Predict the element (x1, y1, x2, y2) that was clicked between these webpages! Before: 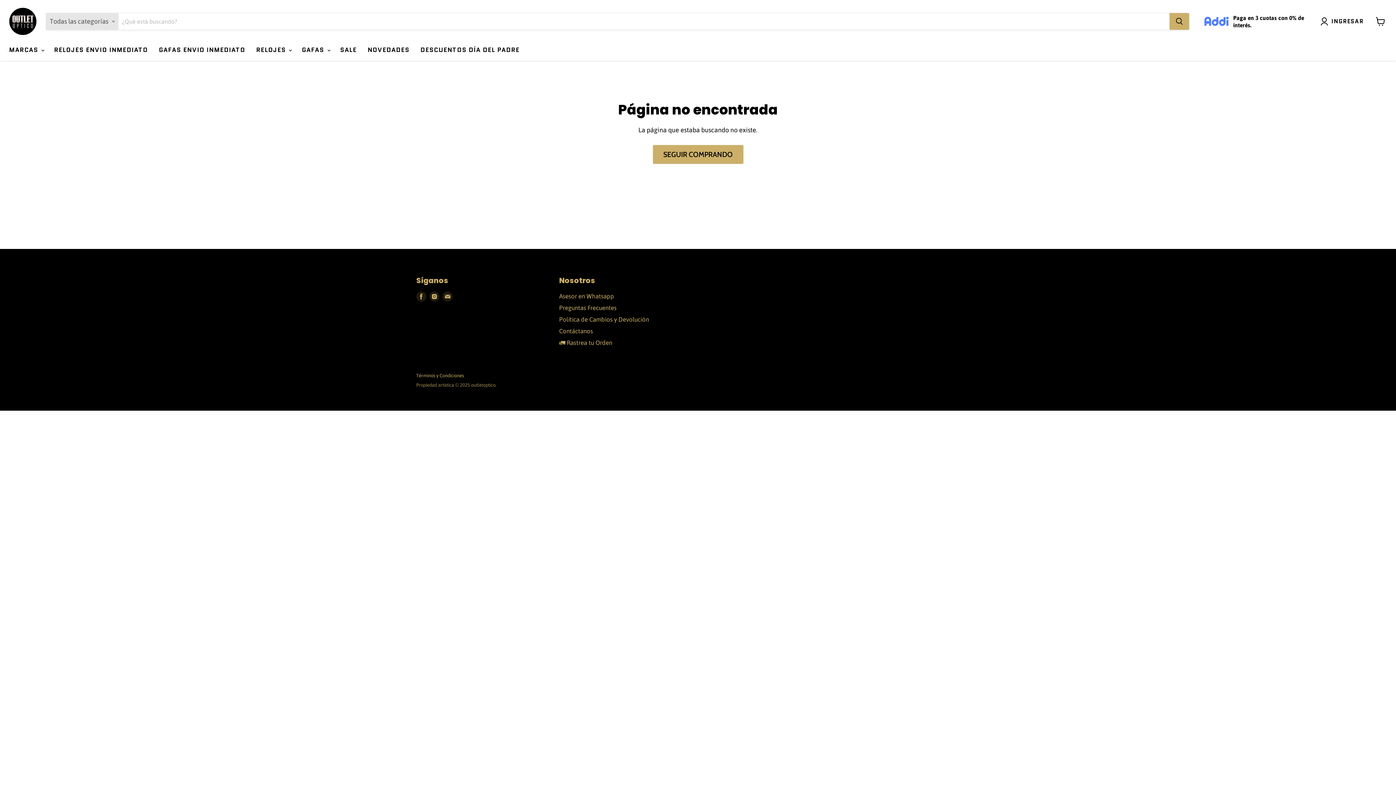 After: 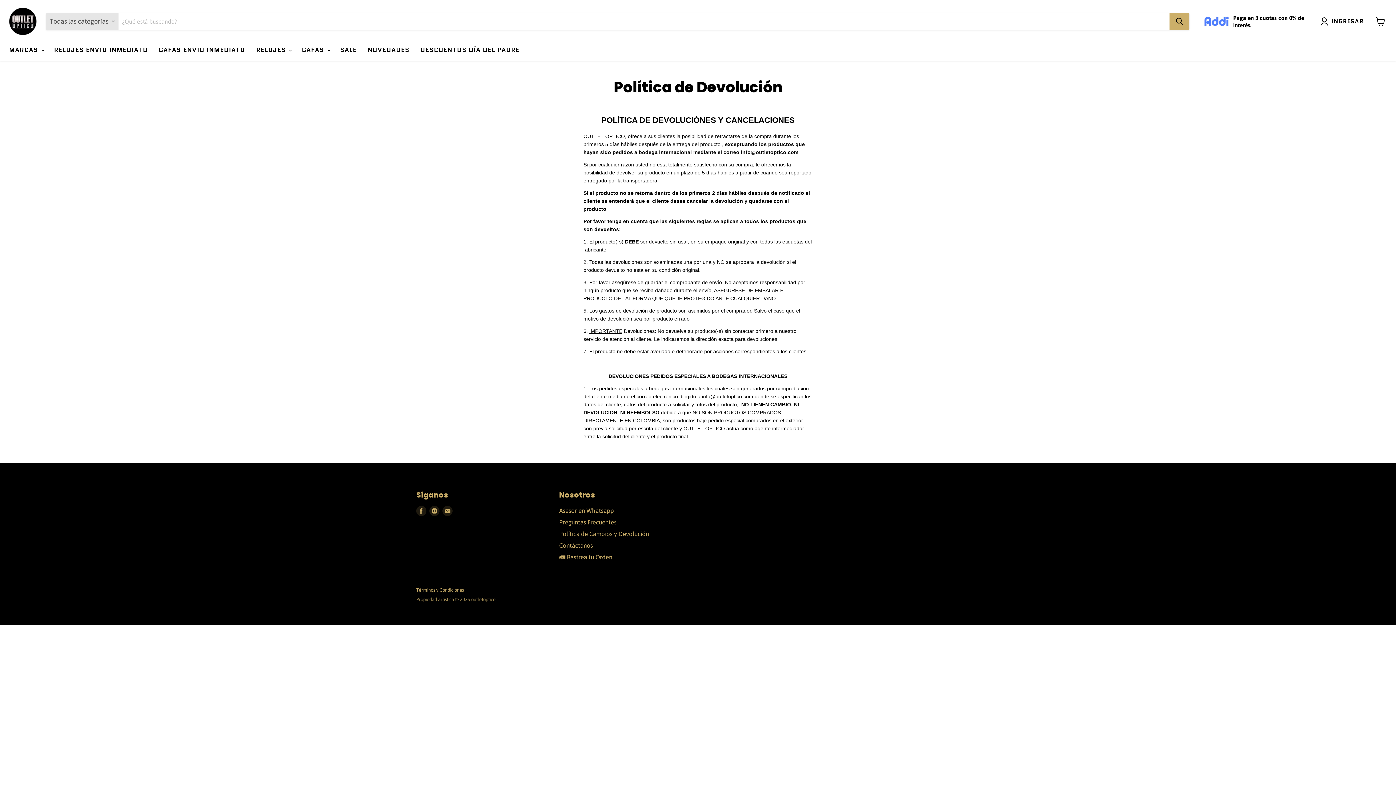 Action: label: Política de Cambios y Devolución bbox: (559, 316, 649, 323)